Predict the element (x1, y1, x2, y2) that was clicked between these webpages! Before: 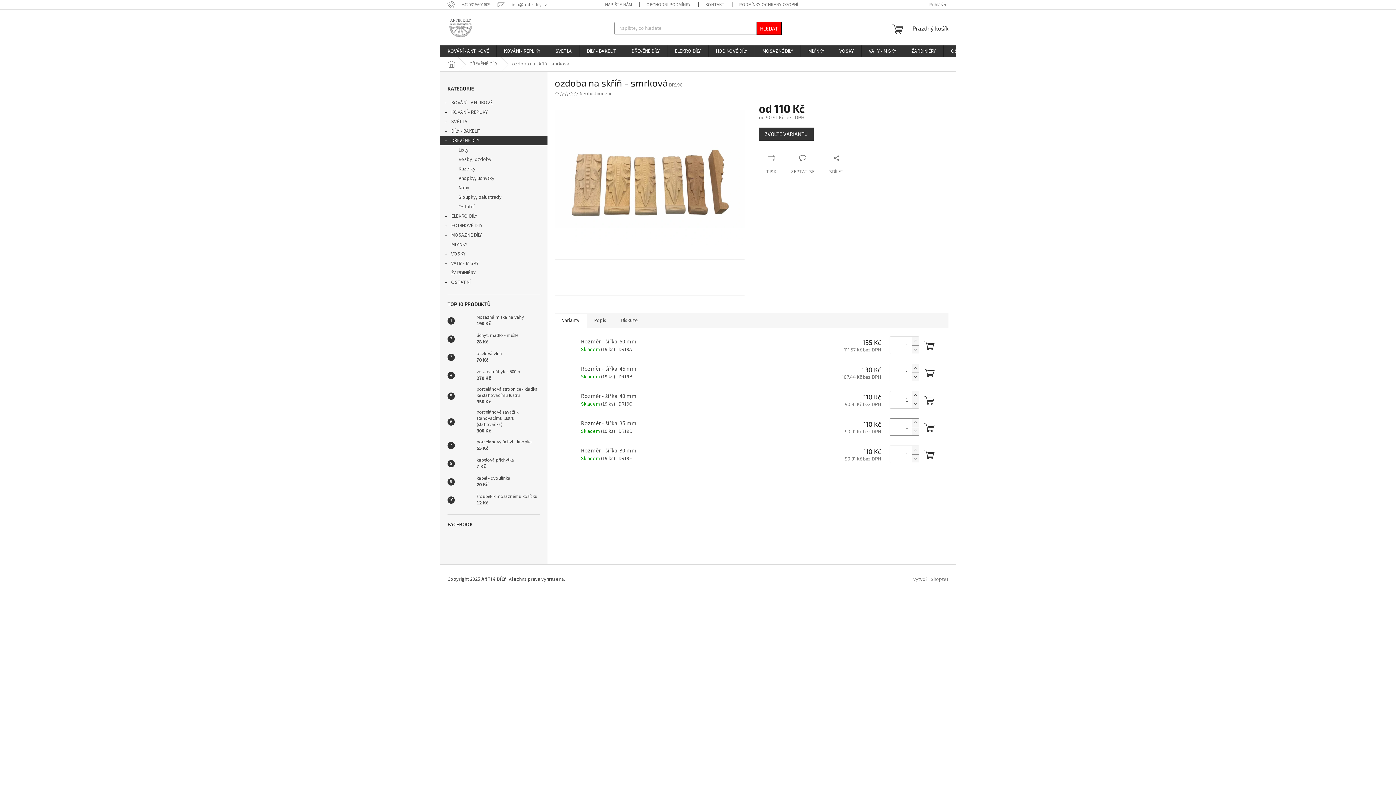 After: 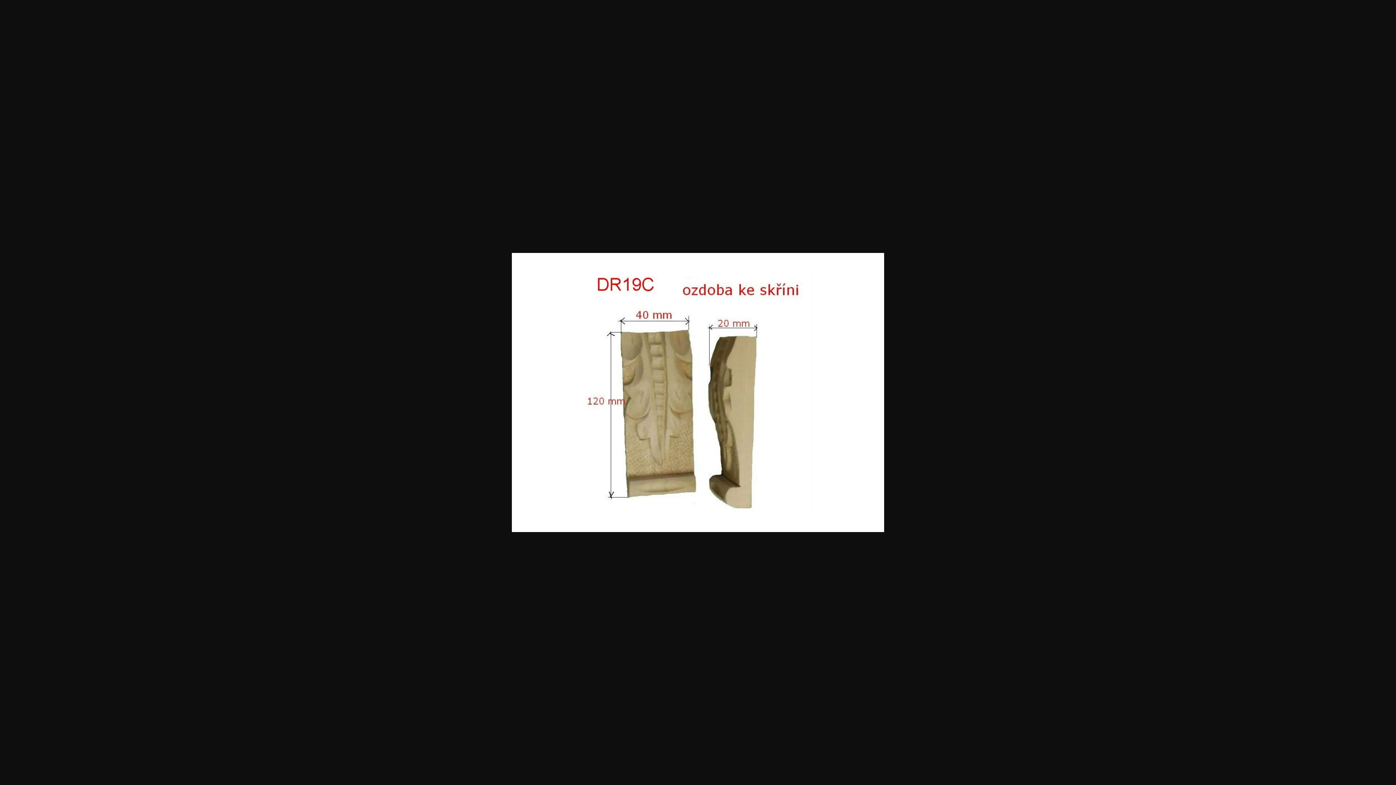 Action: bbox: (556, 389, 578, 410)